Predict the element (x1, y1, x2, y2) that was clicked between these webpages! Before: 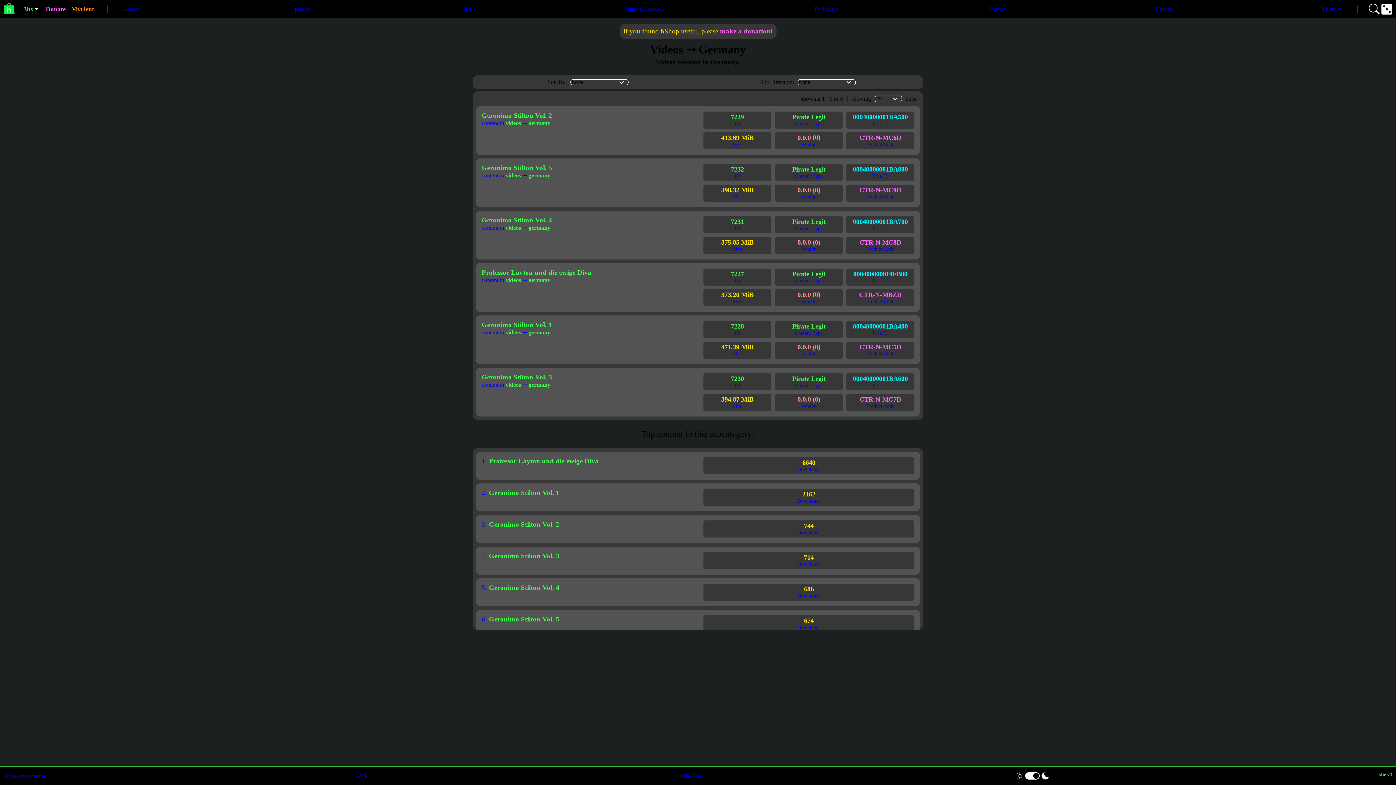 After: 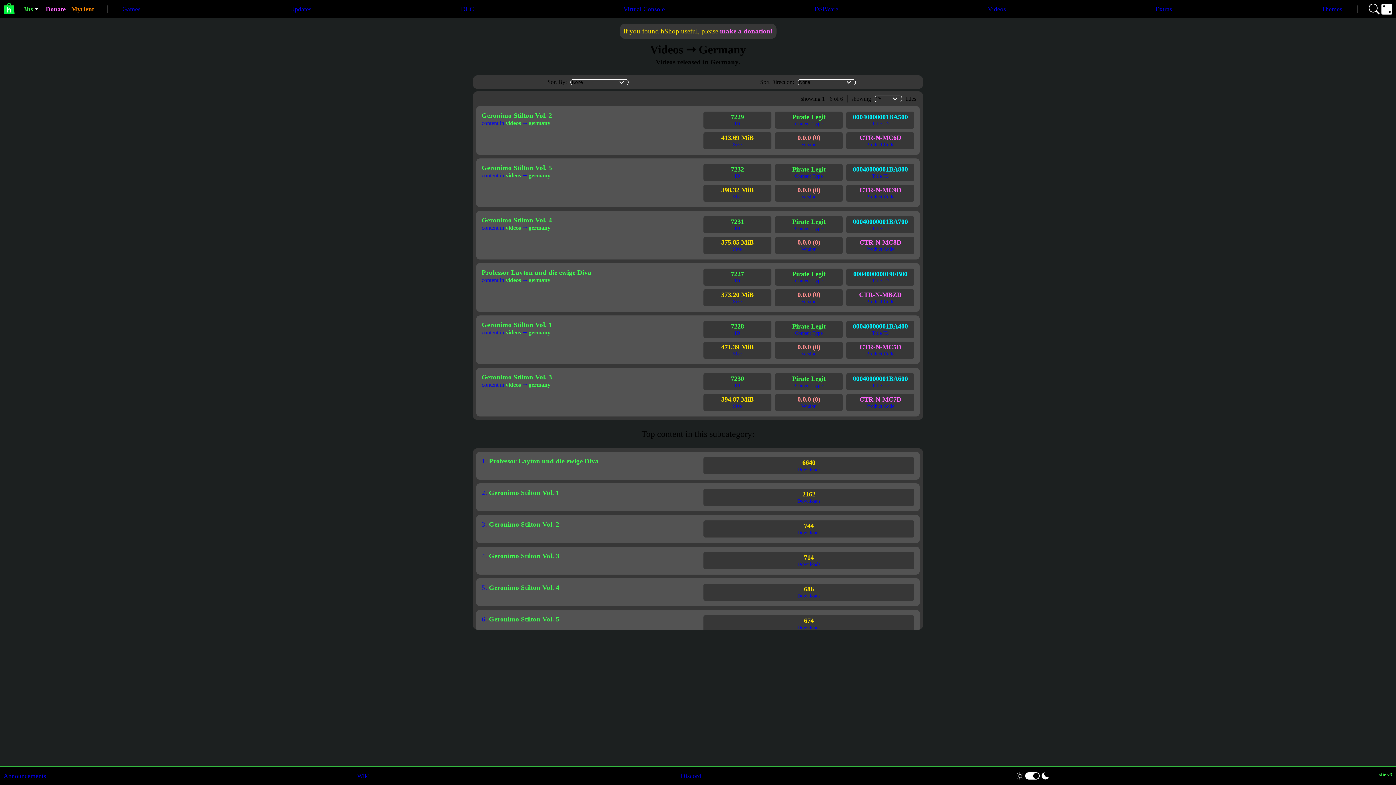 Action: label: Myrient bbox: (71, 5, 94, 12)